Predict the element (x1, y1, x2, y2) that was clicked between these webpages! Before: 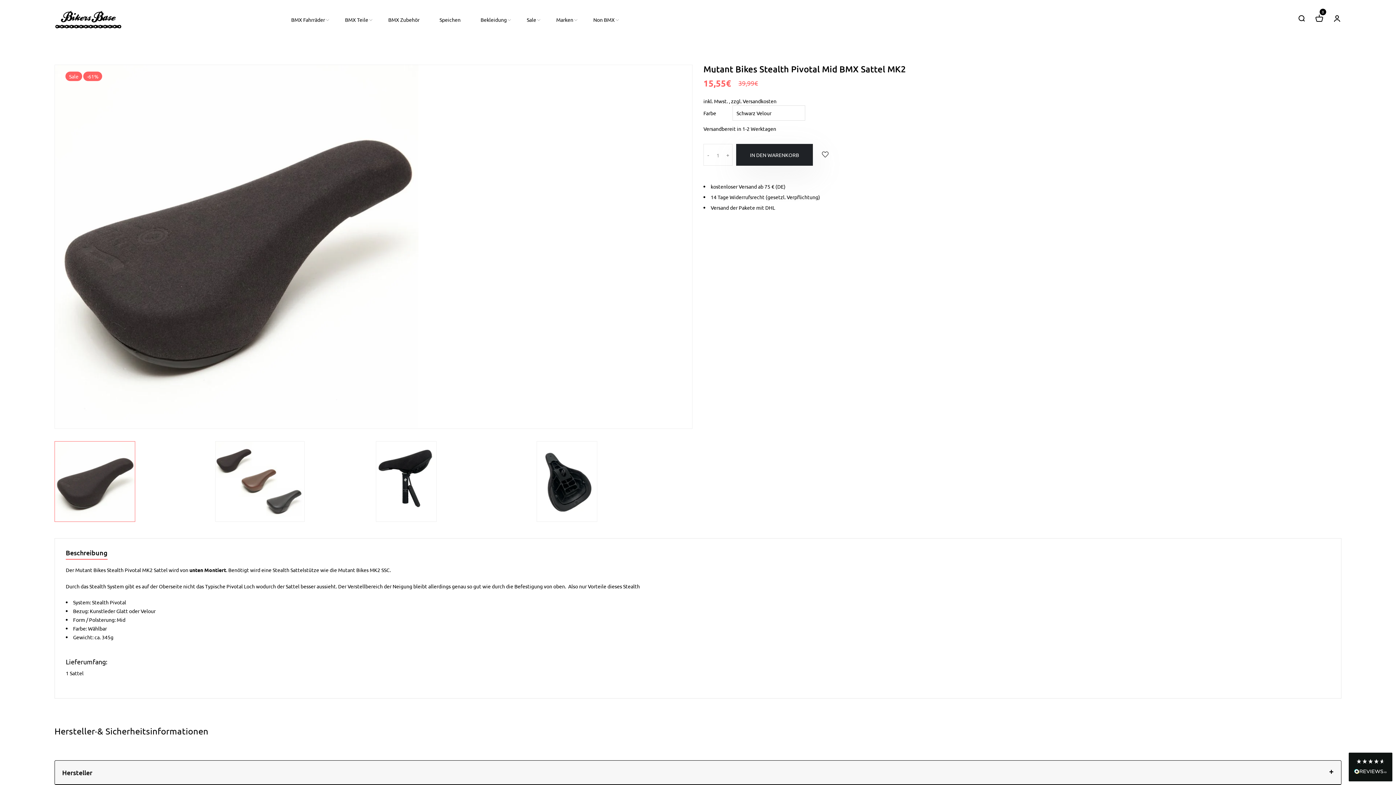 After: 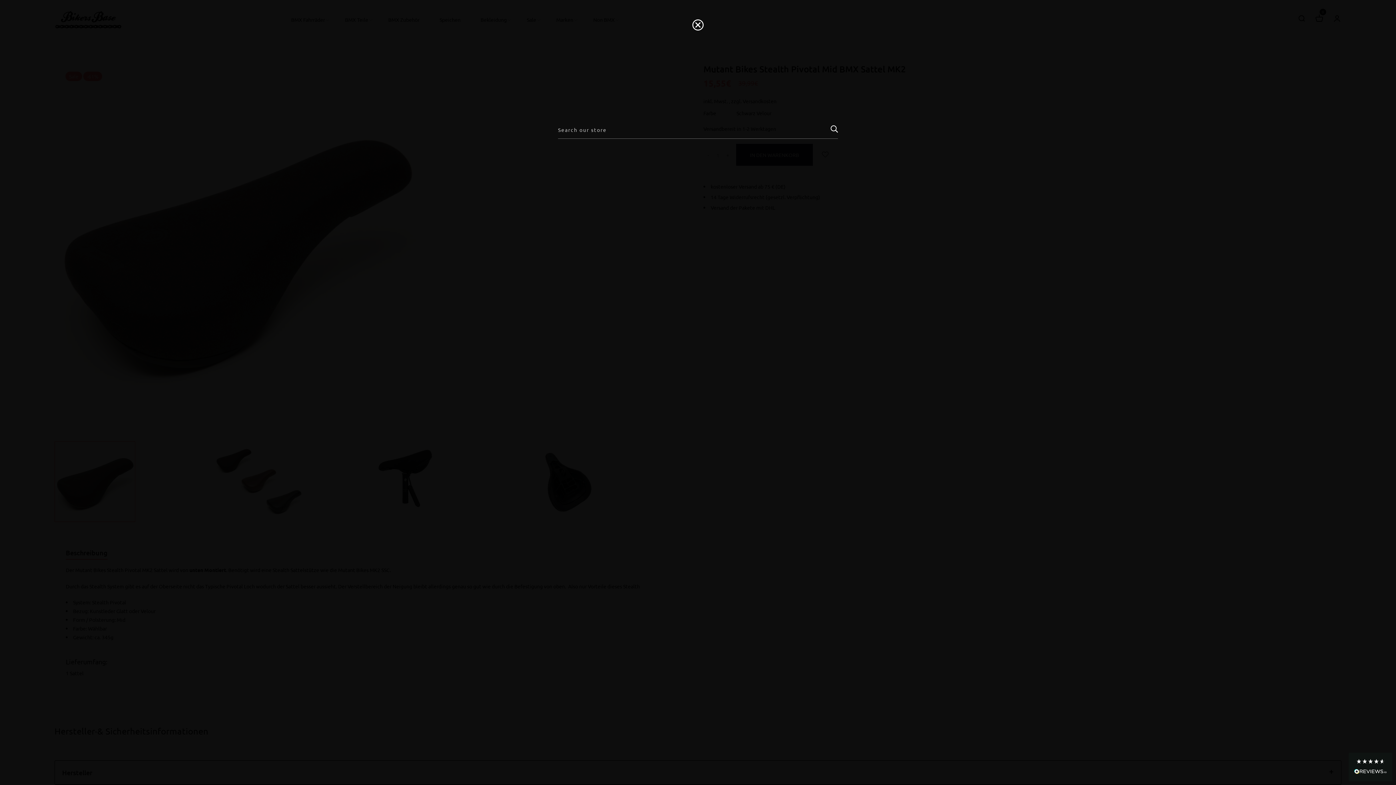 Action: bbox: (1297, 14, 1306, 24)